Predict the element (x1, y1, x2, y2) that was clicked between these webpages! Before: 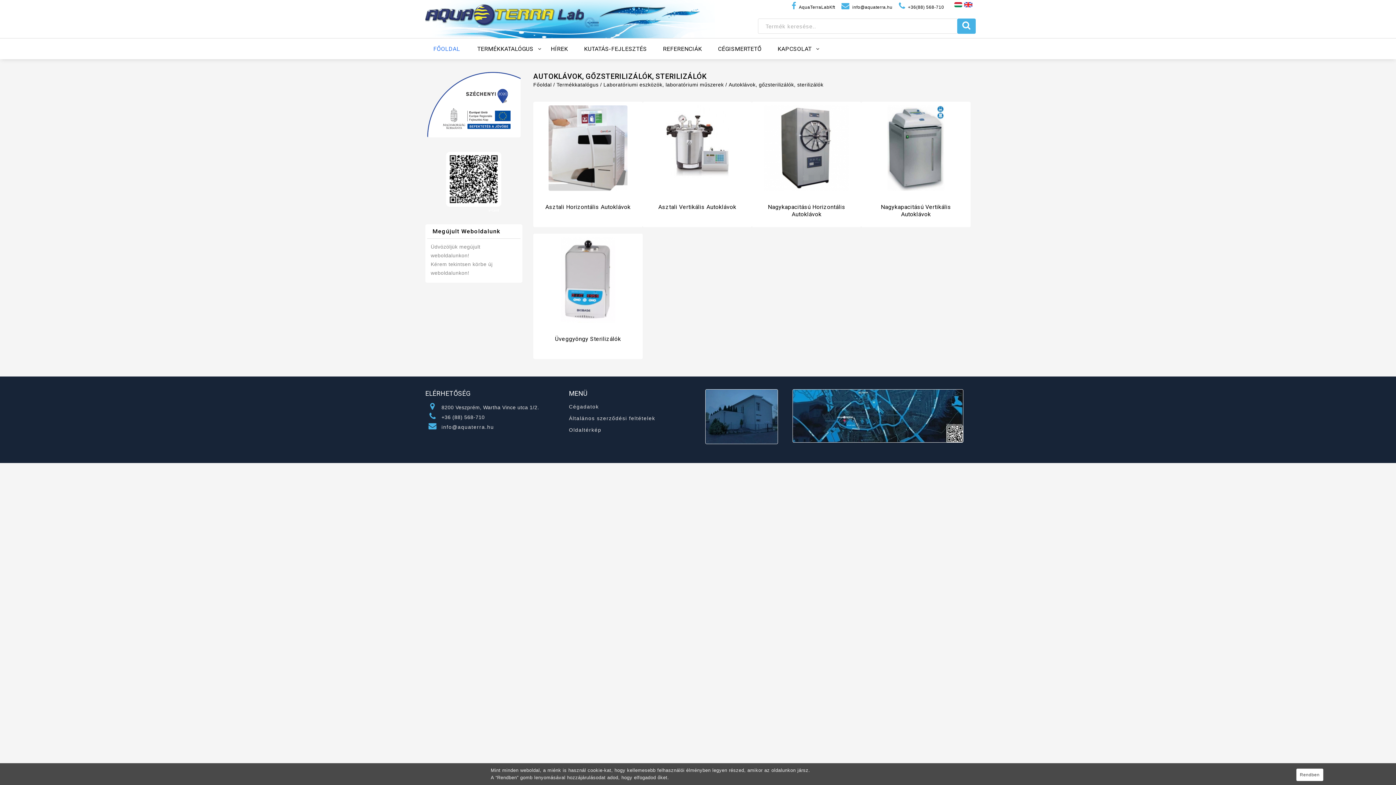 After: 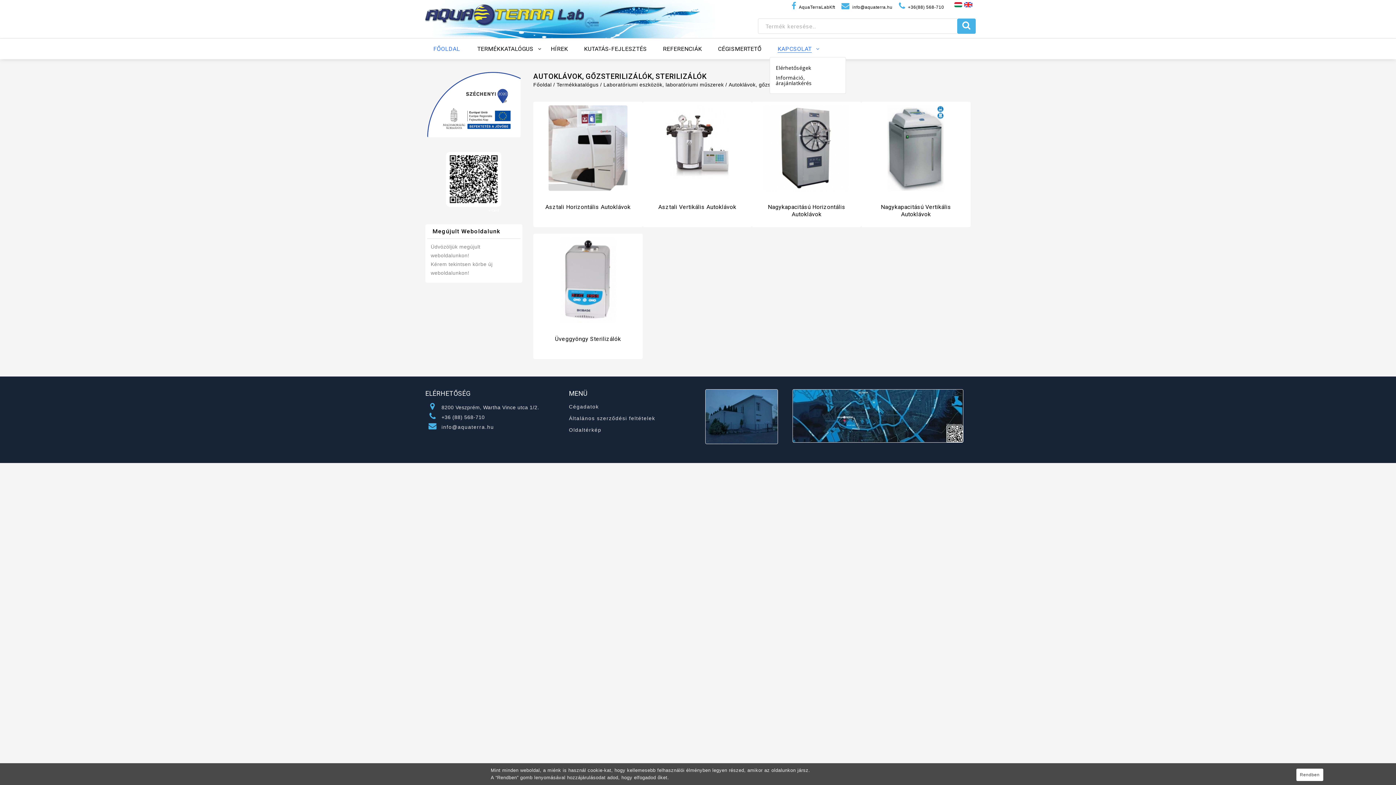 Action: bbox: (769, 40, 819, 57) label: KAPCSOLAT